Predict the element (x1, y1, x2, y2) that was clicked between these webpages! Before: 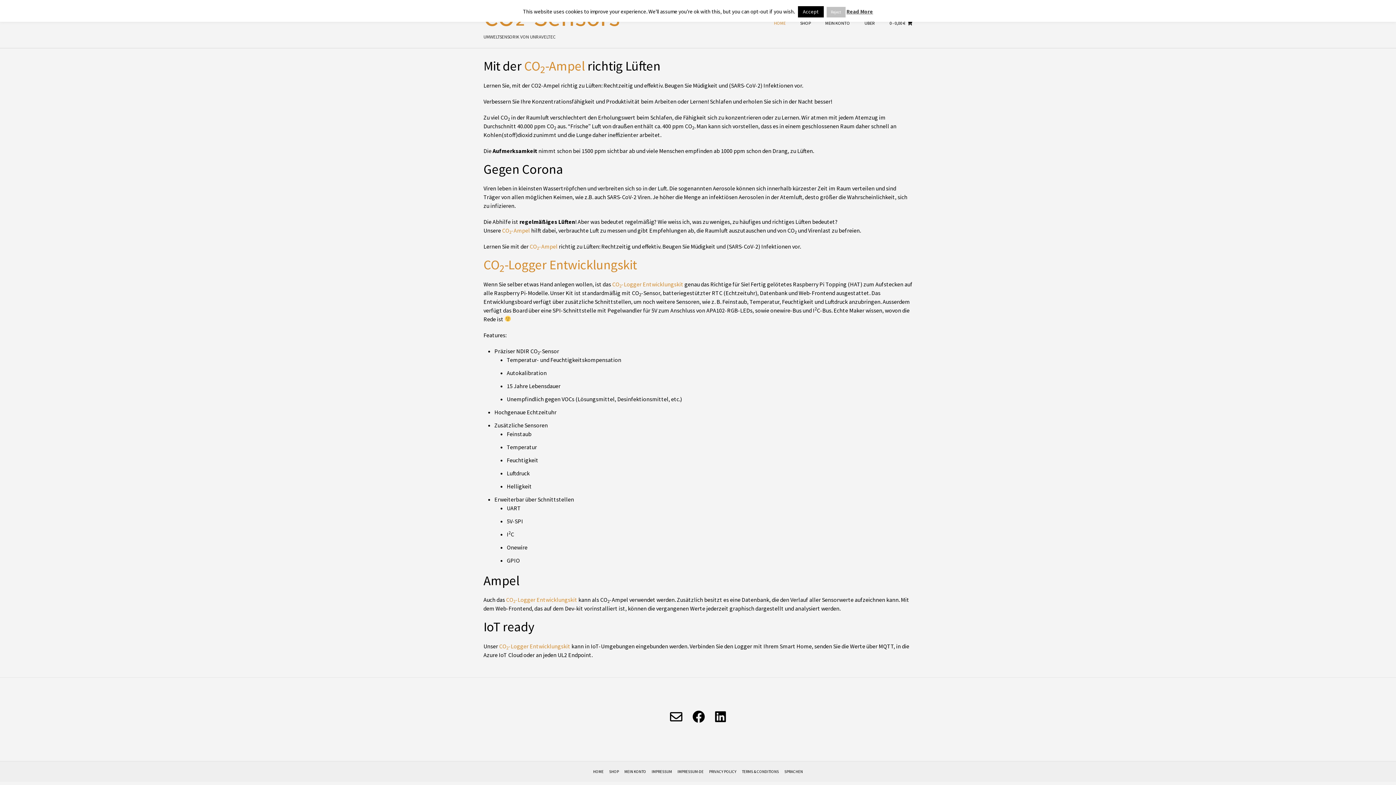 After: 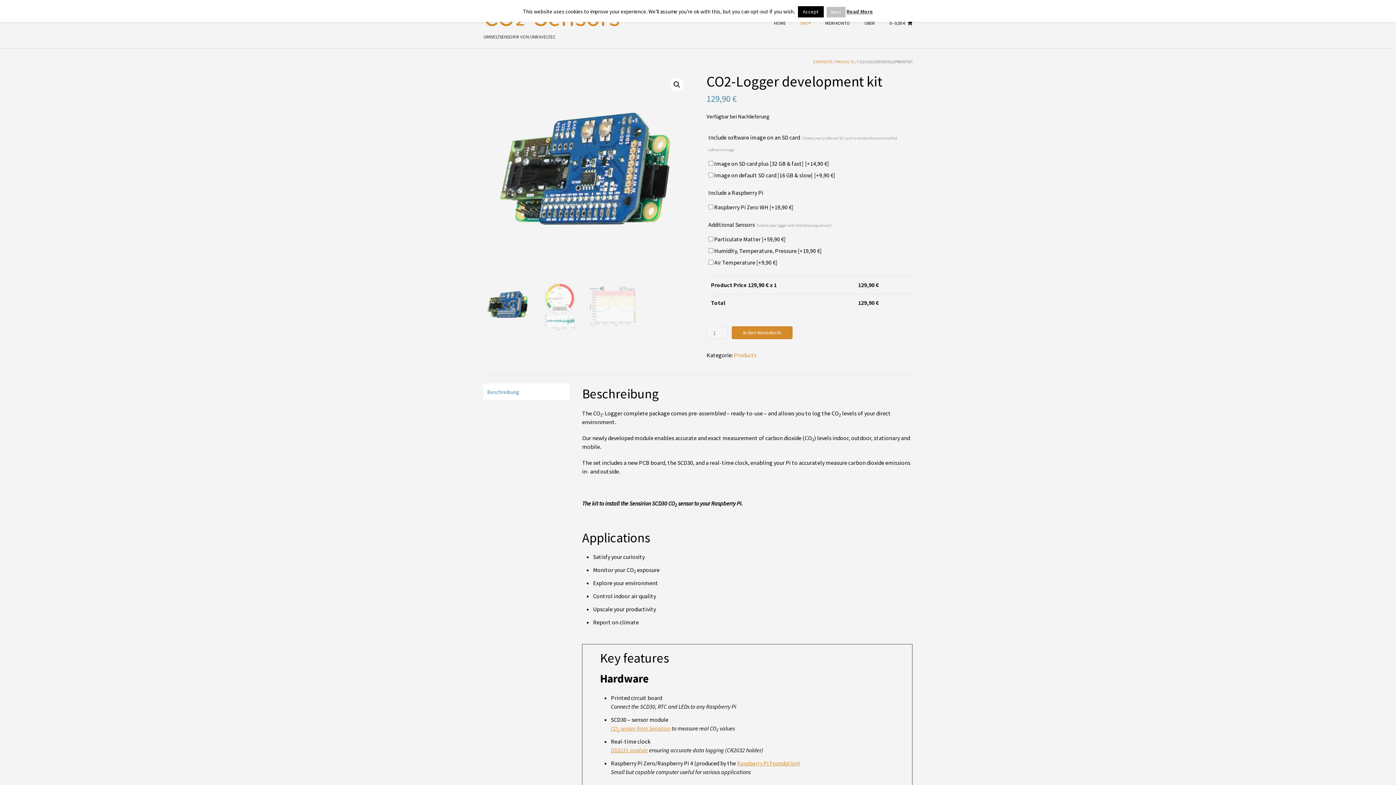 Action: bbox: (612, 280, 683, 287) label: CO2-Logger Entwicklungskit